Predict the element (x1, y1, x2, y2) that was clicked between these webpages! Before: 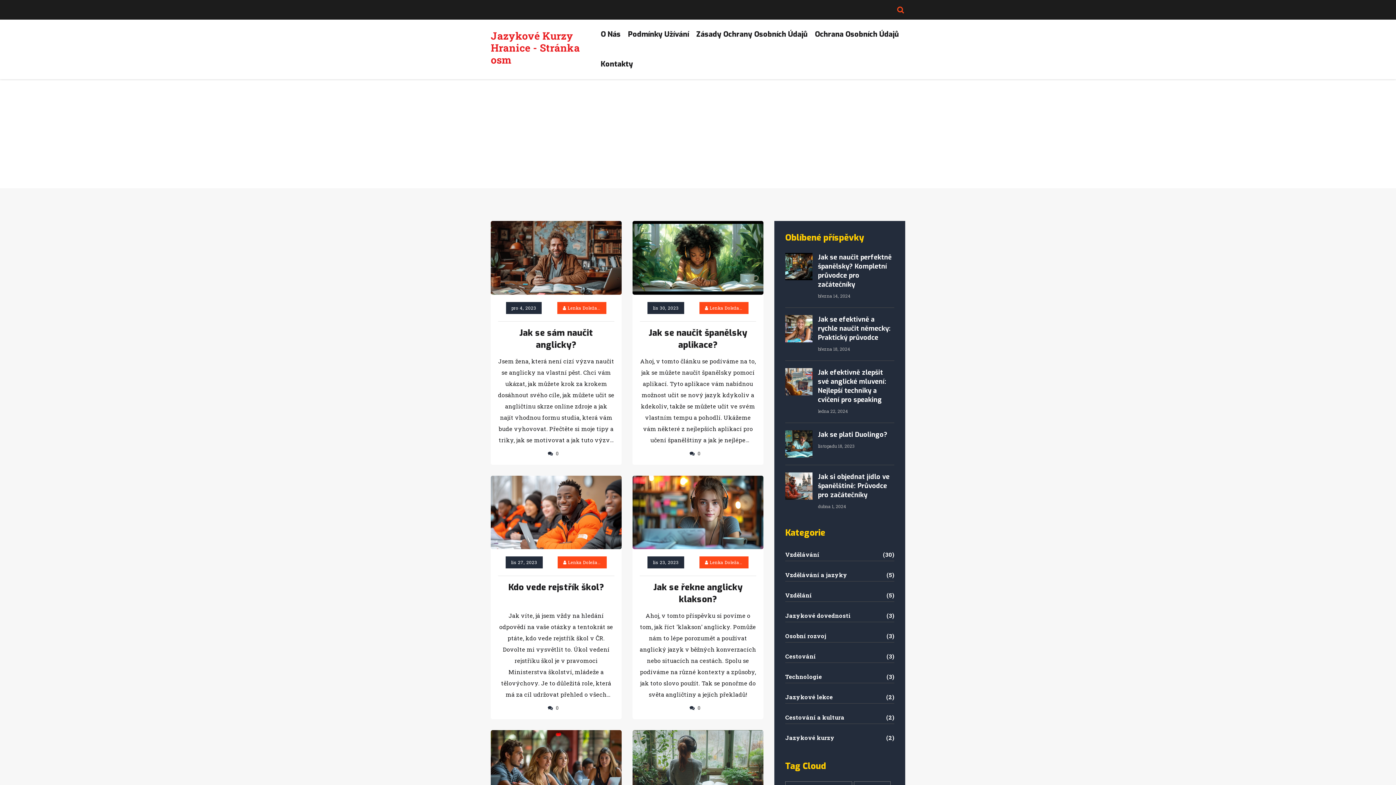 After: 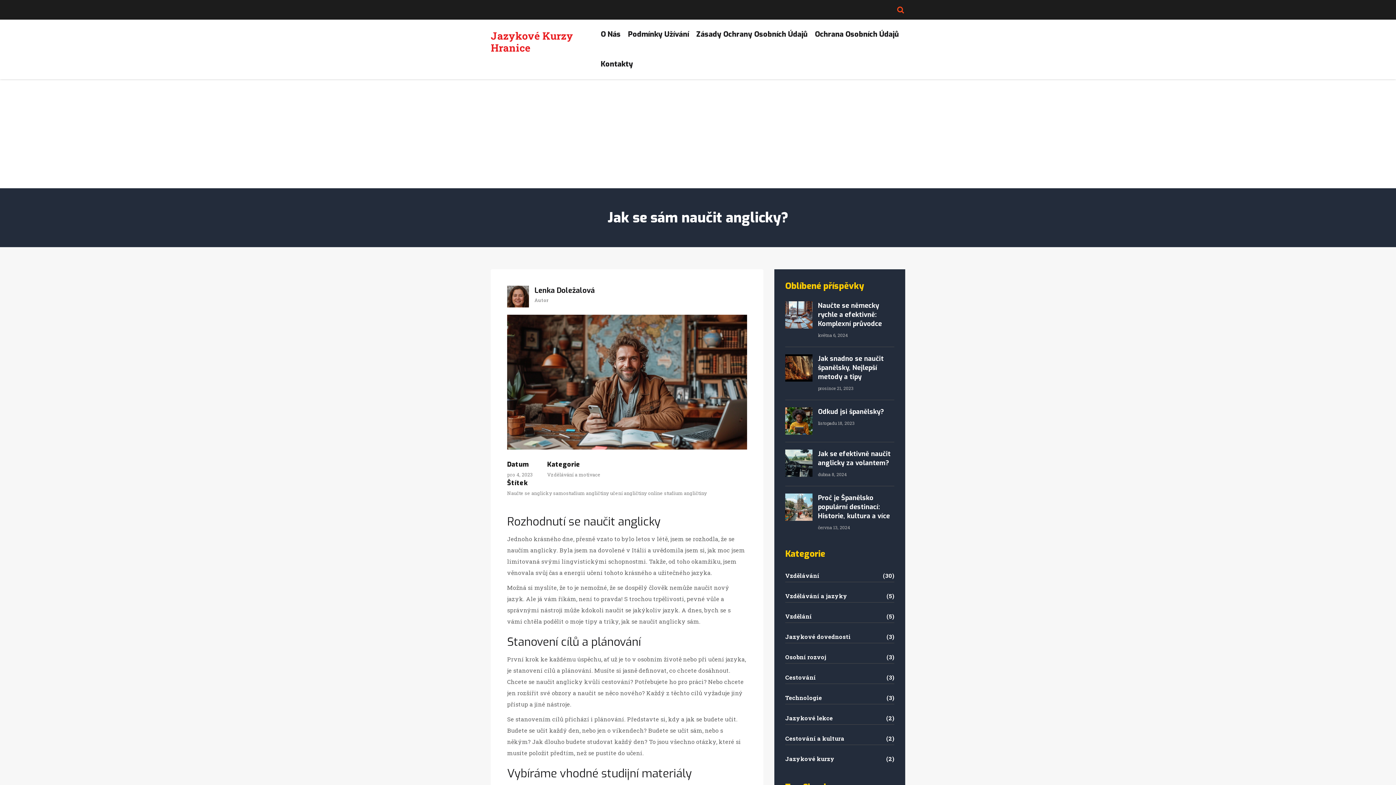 Action: label: Jak se sám naučit anglicky? bbox: (498, 327, 614, 351)